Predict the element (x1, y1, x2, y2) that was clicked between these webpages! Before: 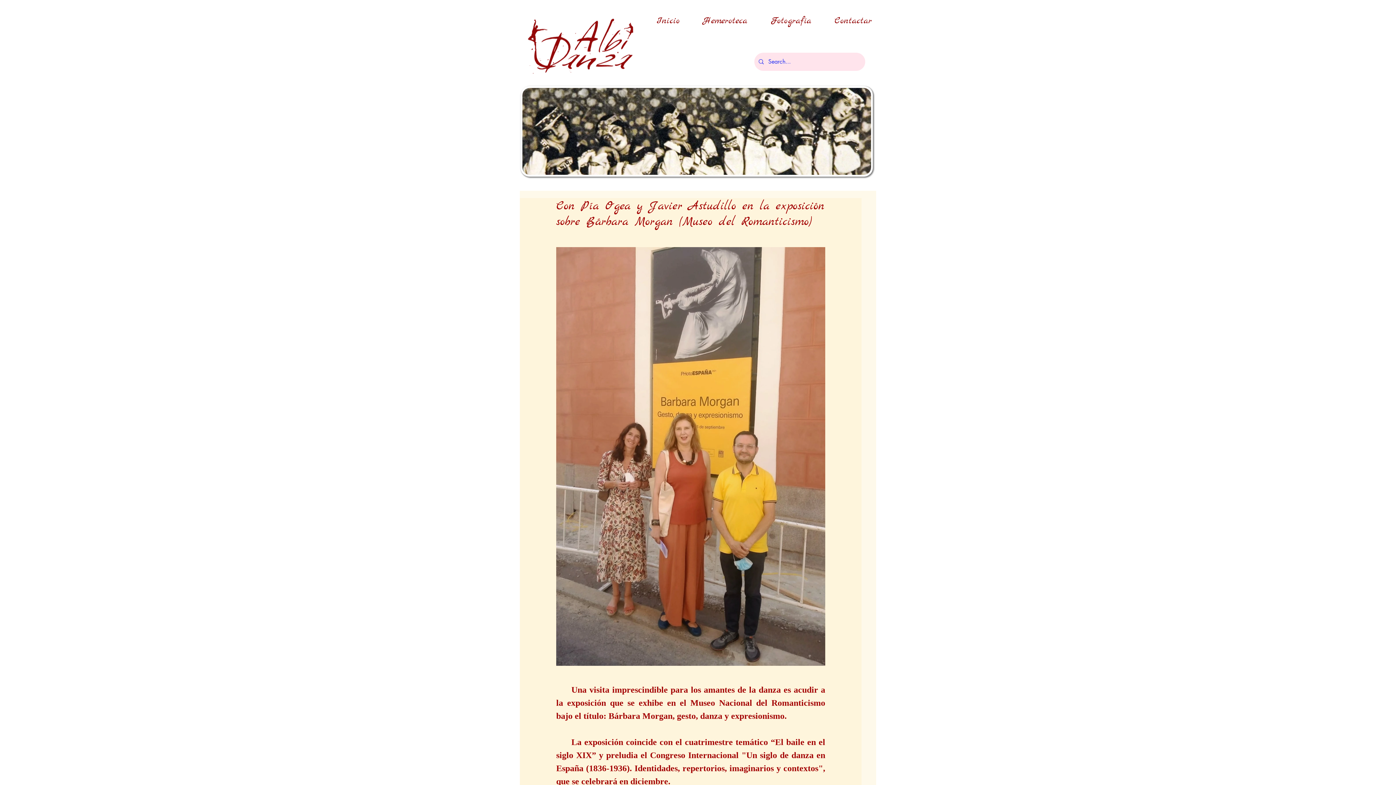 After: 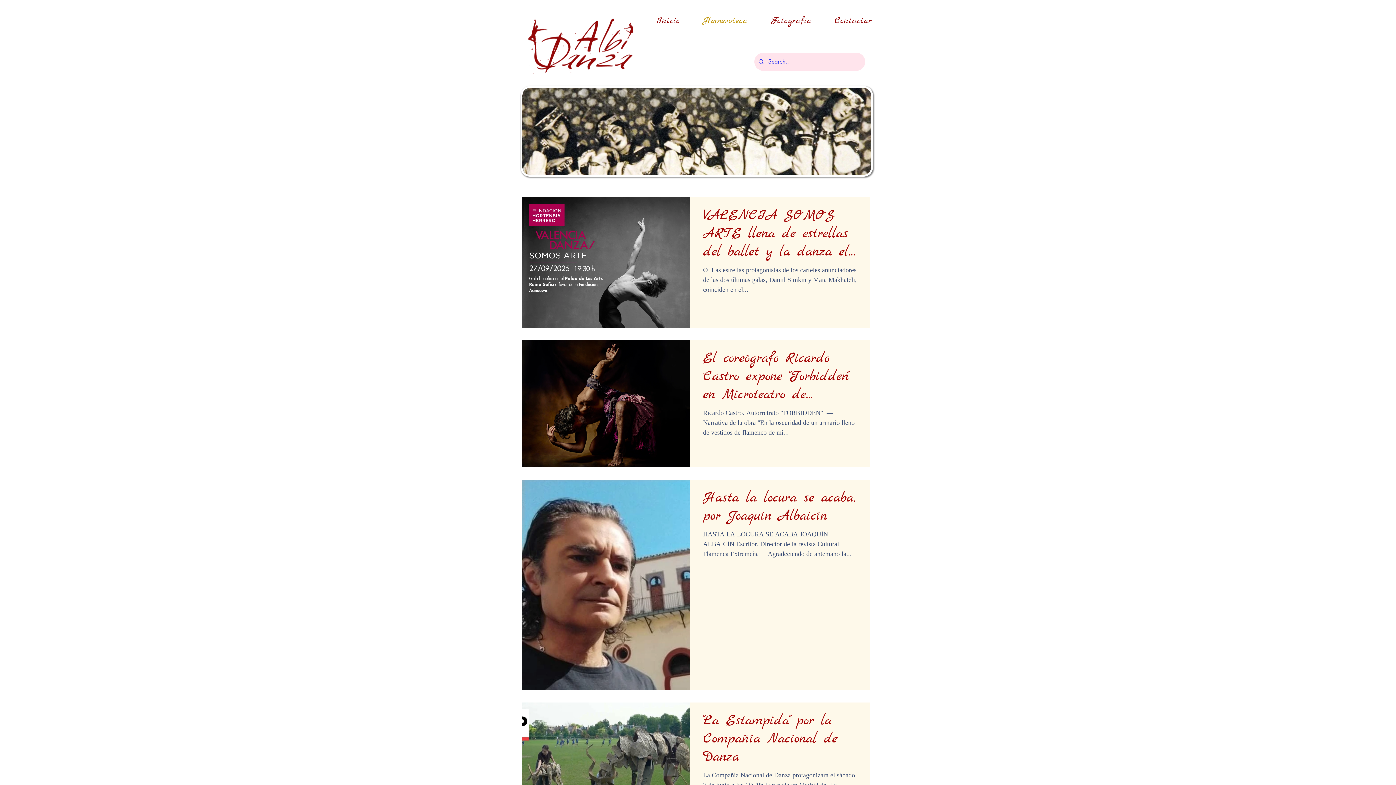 Action: label: Hemeroteca bbox: (691, 14, 759, 27)